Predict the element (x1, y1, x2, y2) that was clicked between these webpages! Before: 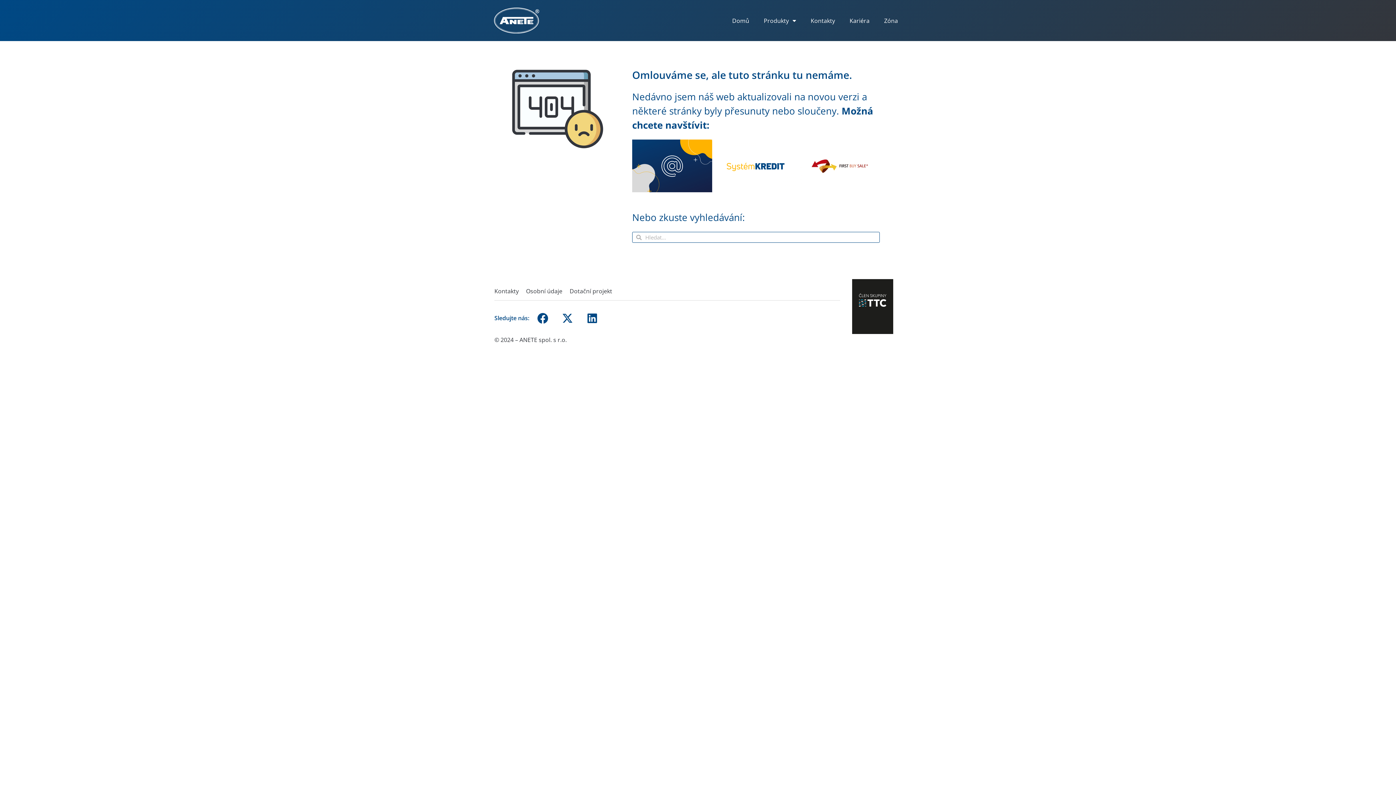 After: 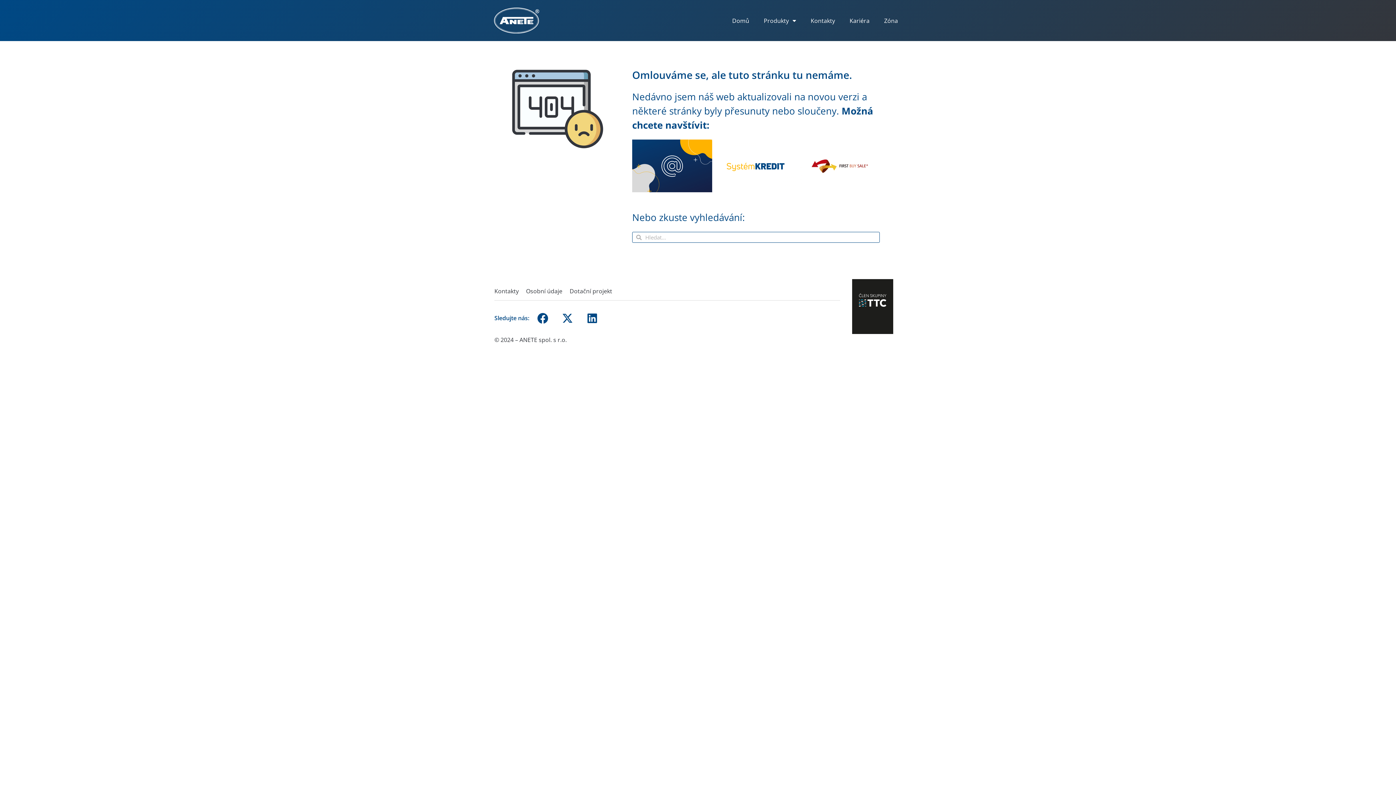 Action: bbox: (852, 279, 893, 334)